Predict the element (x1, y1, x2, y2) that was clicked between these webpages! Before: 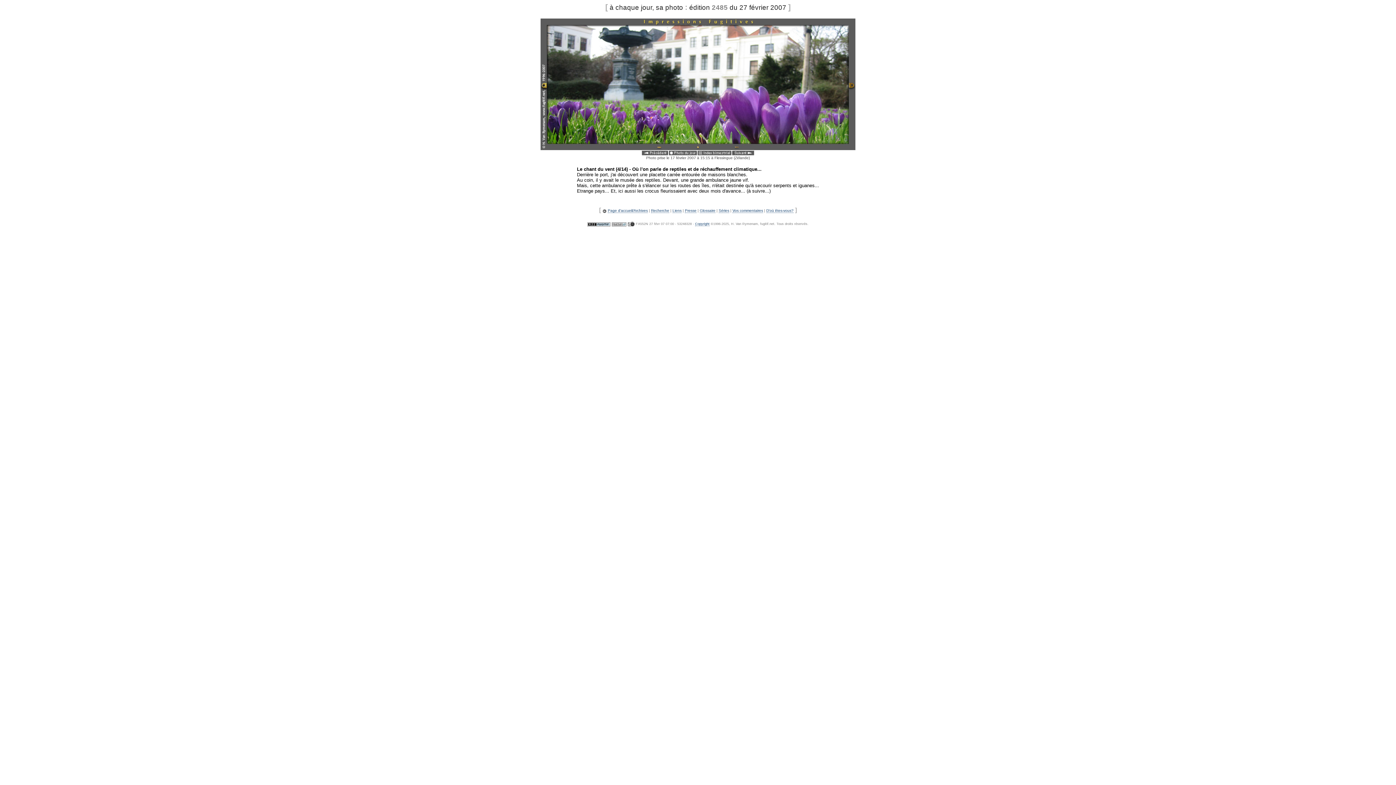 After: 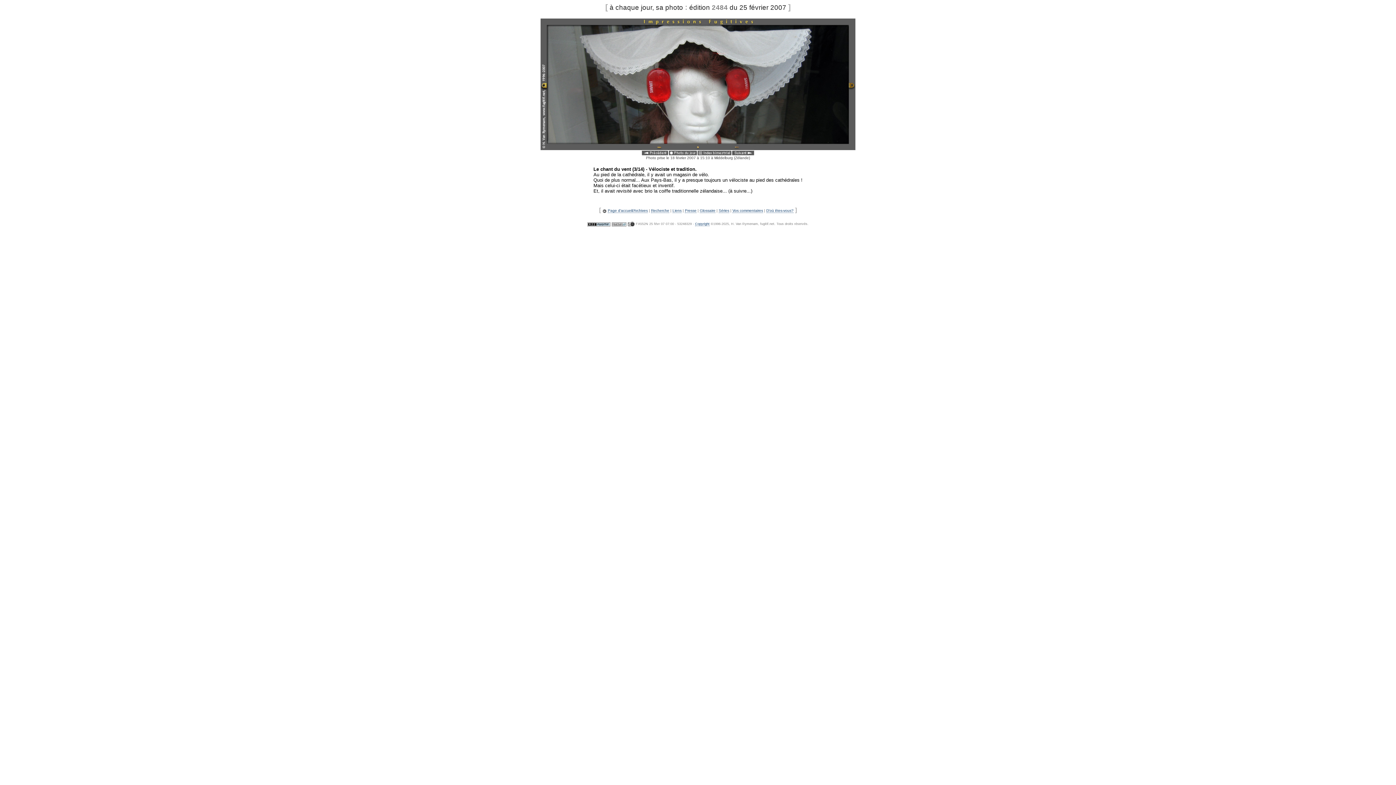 Action: bbox: (641, 150, 668, 157)